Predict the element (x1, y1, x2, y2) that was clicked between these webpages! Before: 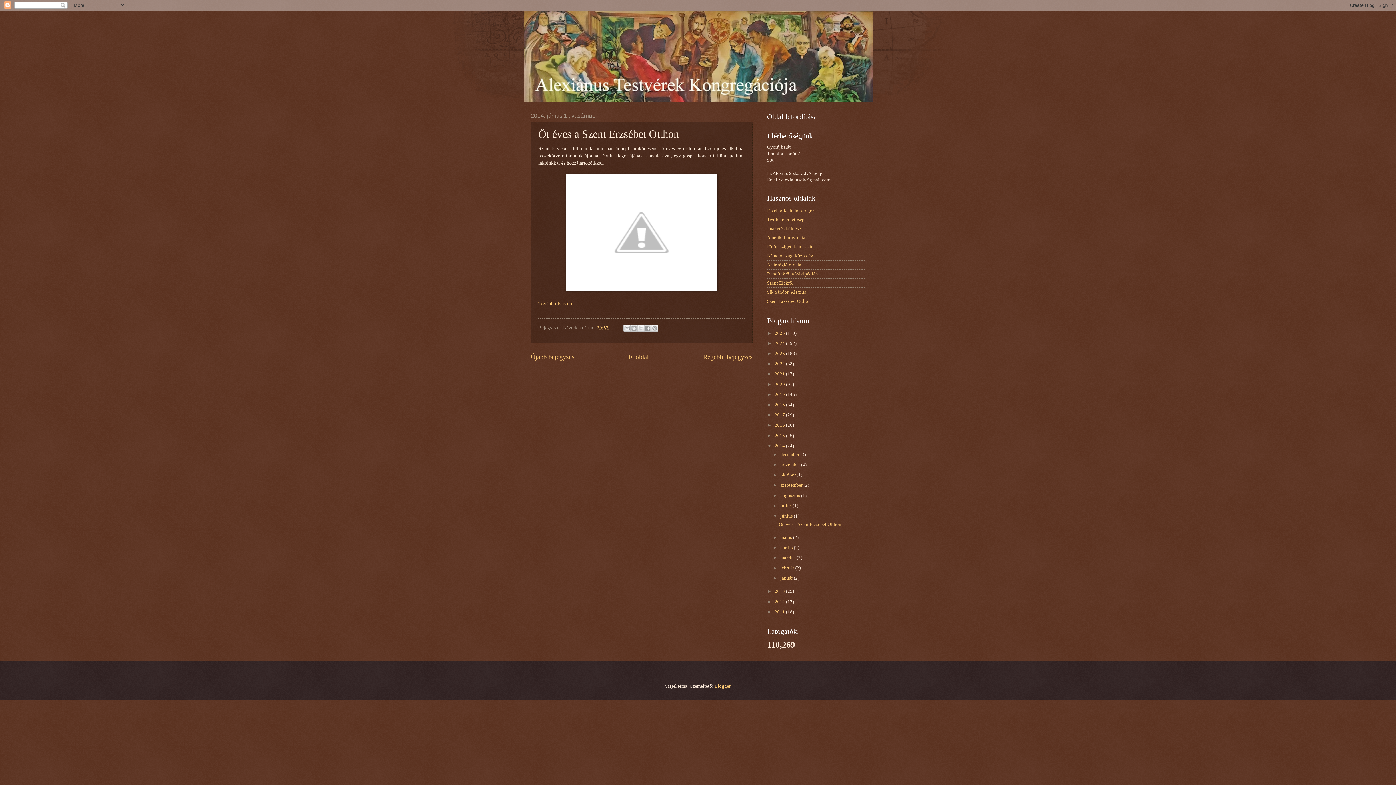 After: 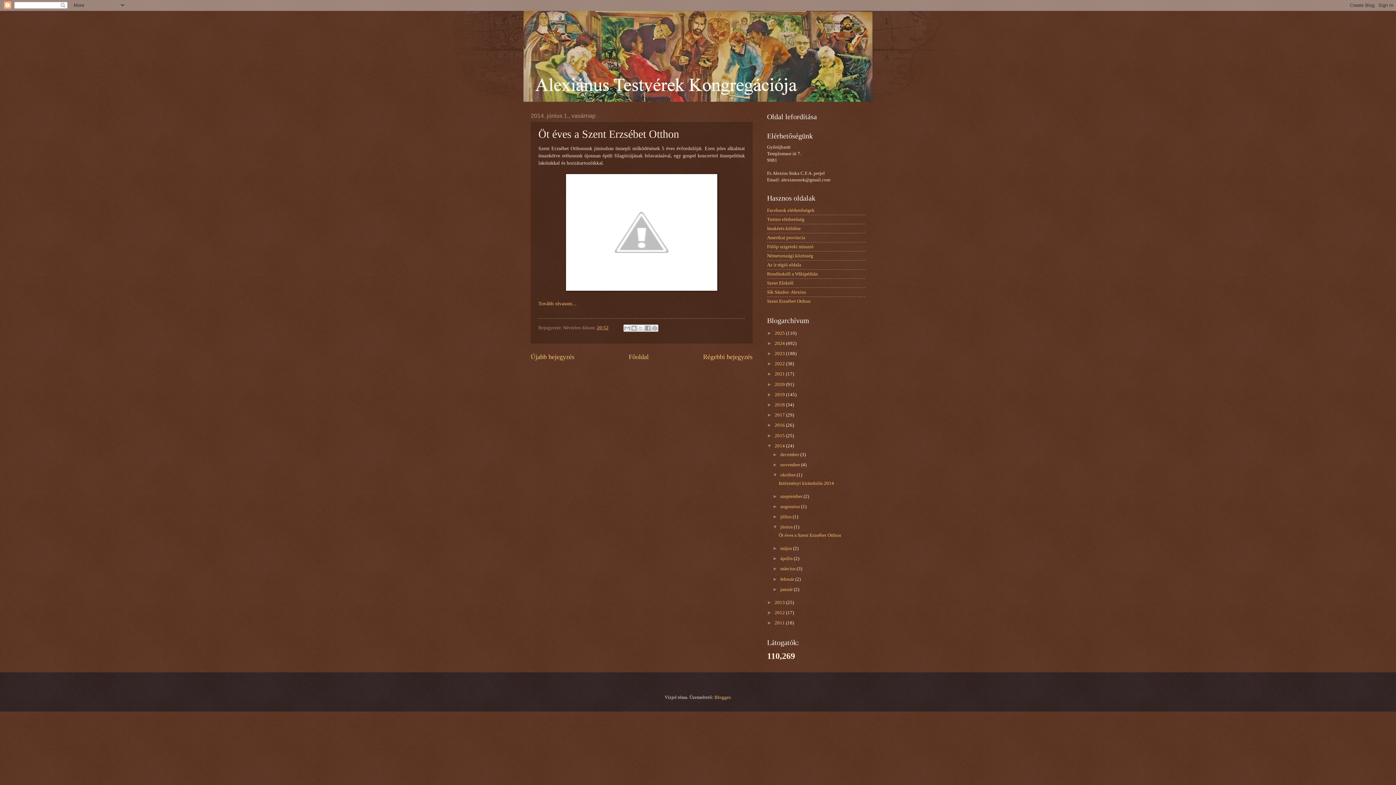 Action: label: ►   bbox: (772, 472, 780, 477)